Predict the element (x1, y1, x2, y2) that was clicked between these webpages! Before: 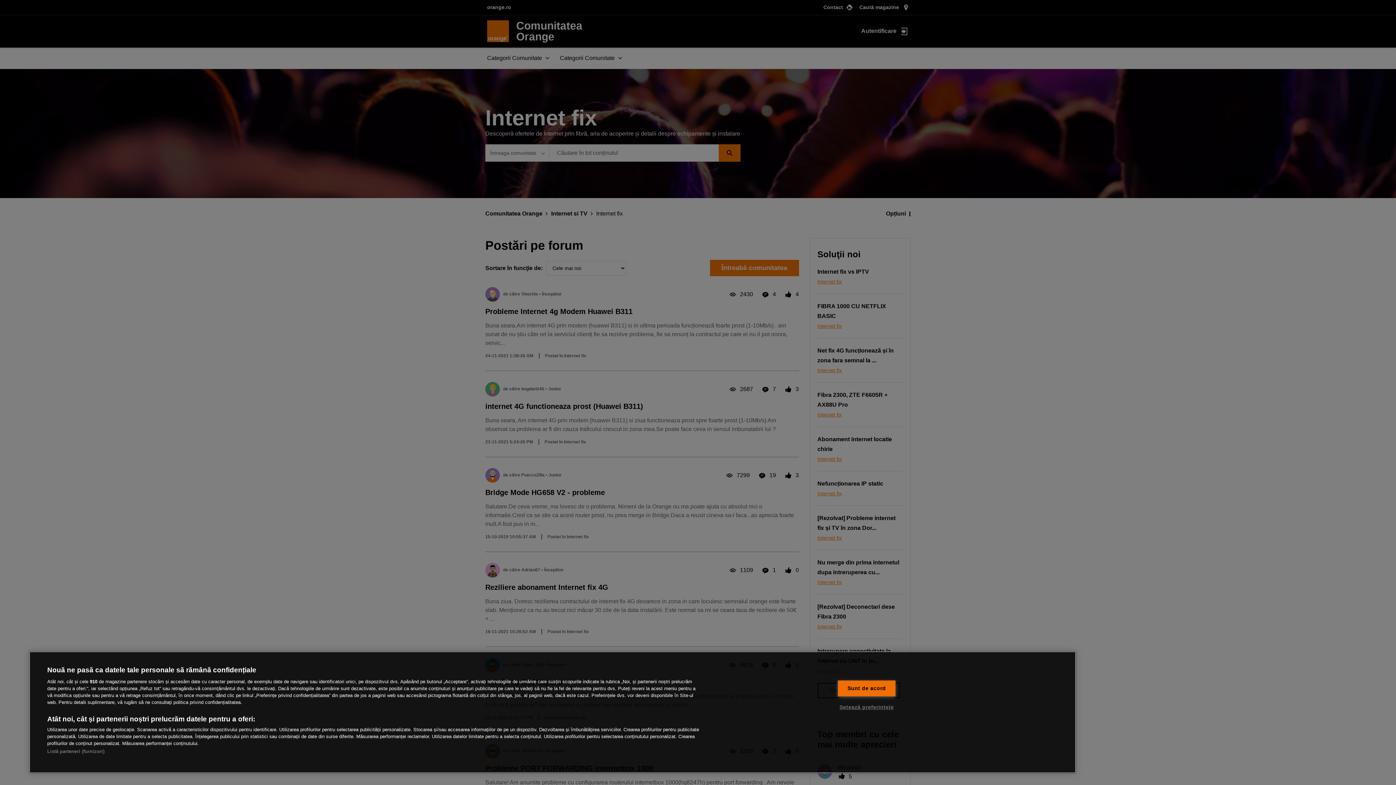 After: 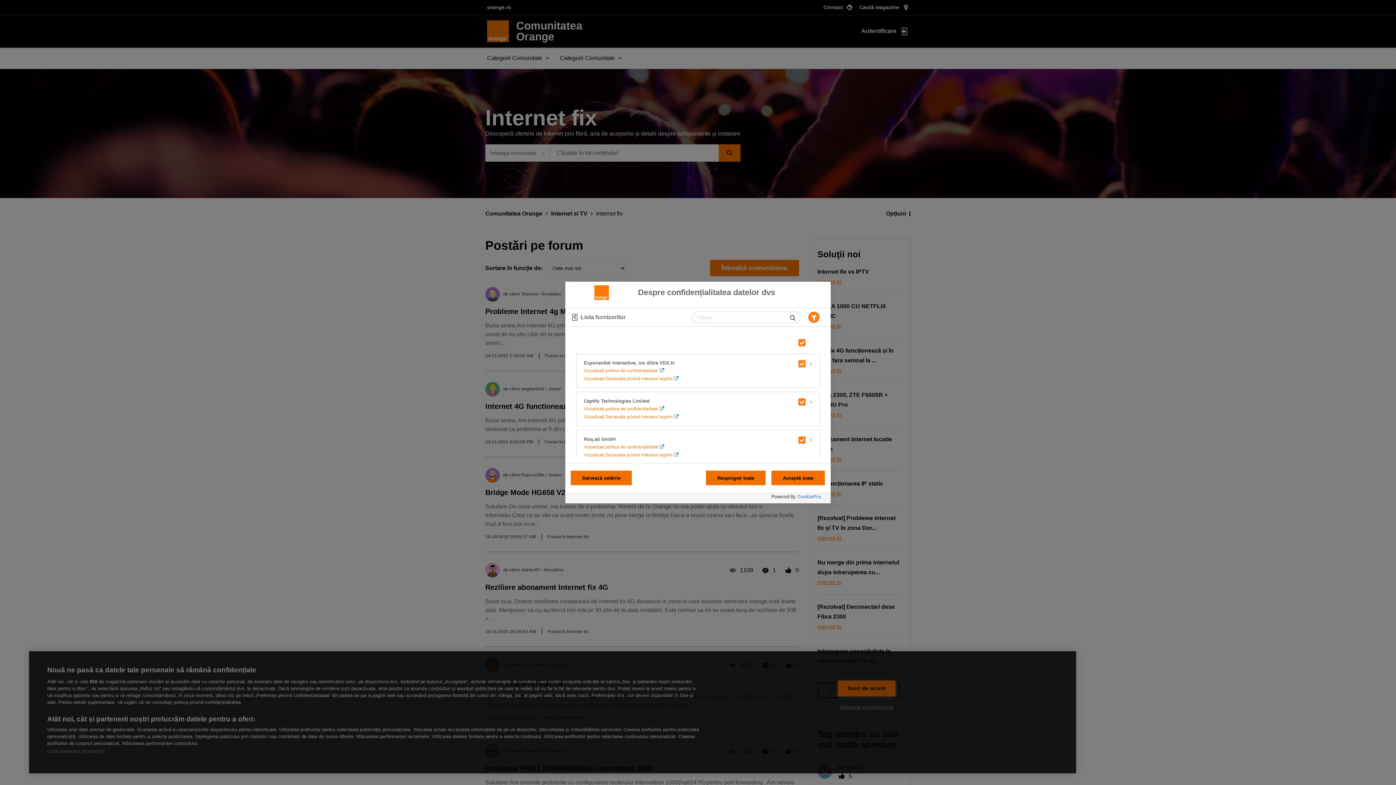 Action: bbox: (47, 749, 104, 754) label: Listă parteneri (furnizori)